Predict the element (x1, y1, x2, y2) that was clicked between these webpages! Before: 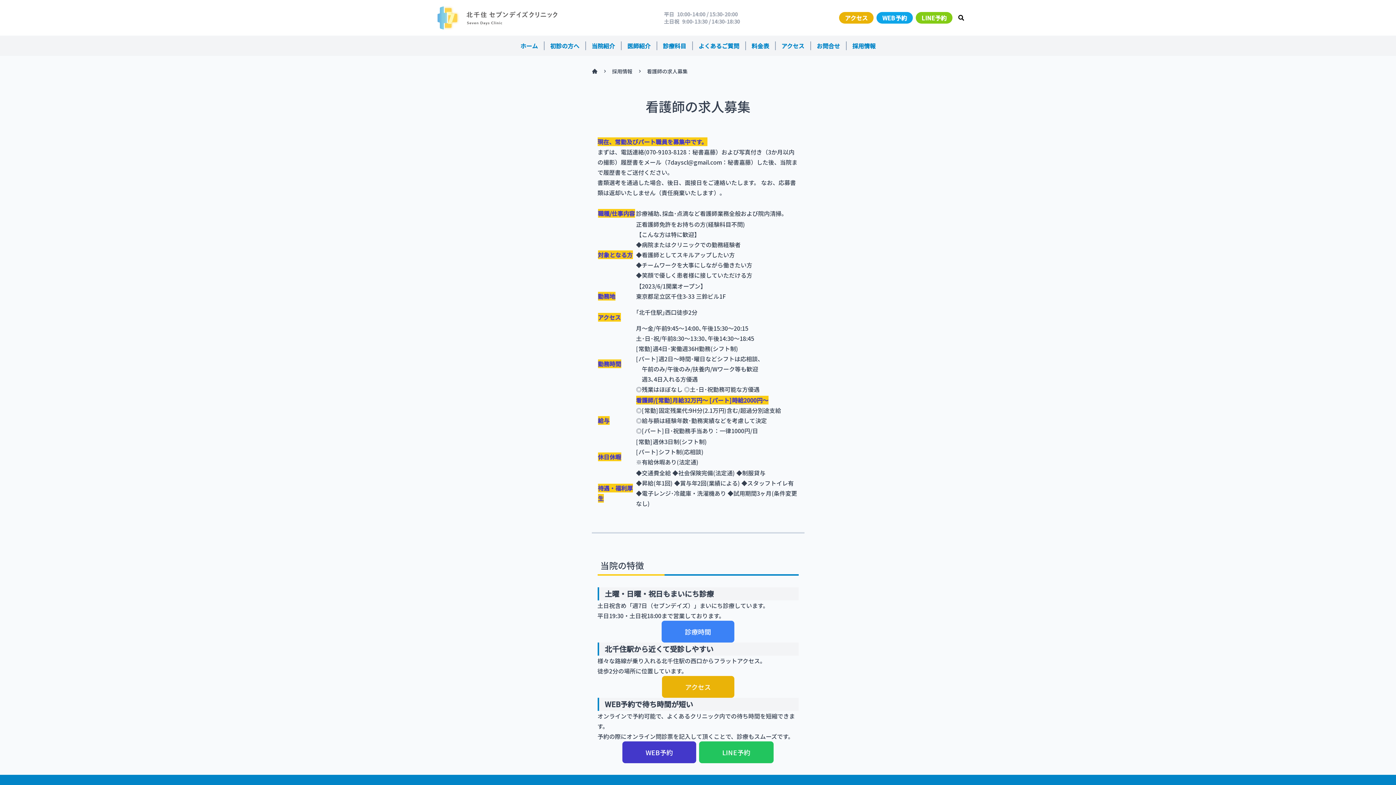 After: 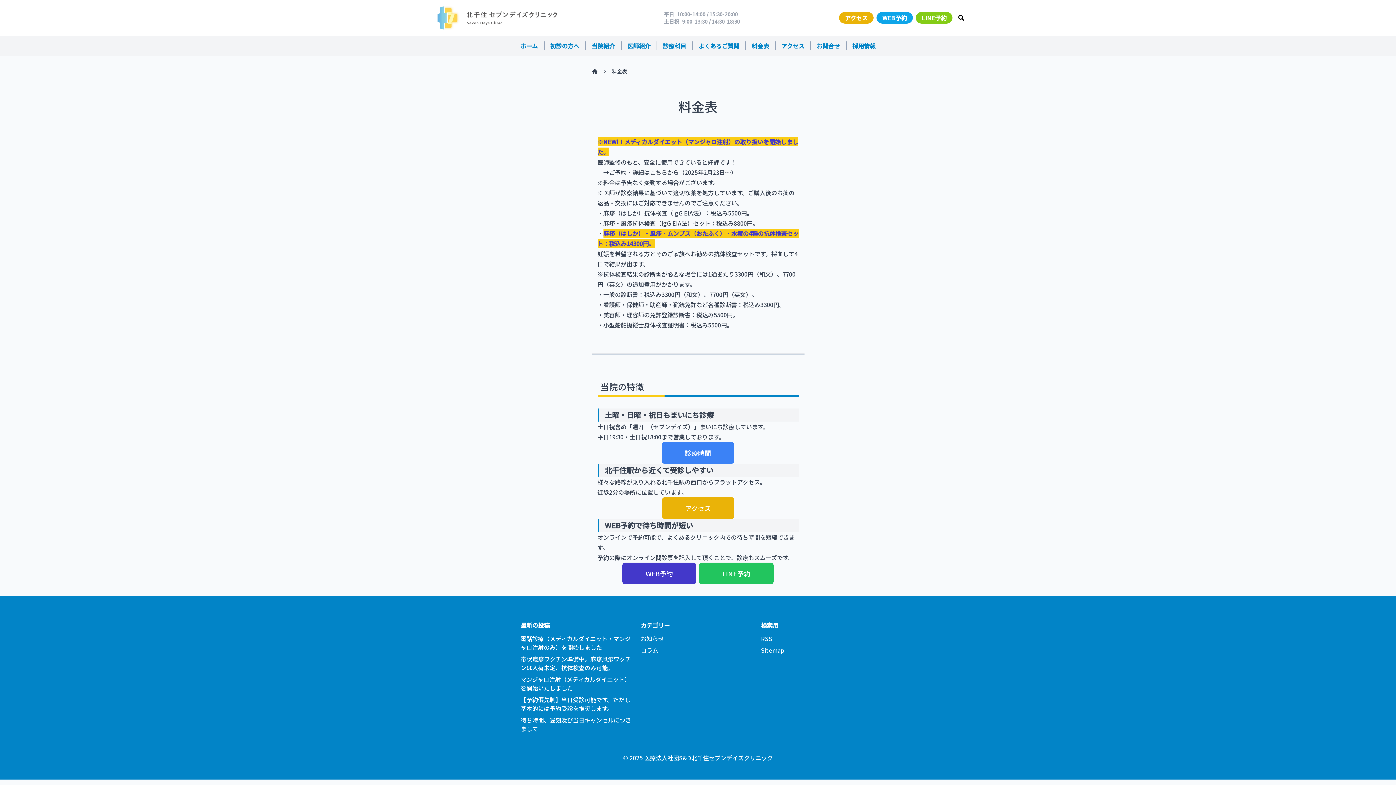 Action: bbox: (746, 41, 775, 50) label: 料金表